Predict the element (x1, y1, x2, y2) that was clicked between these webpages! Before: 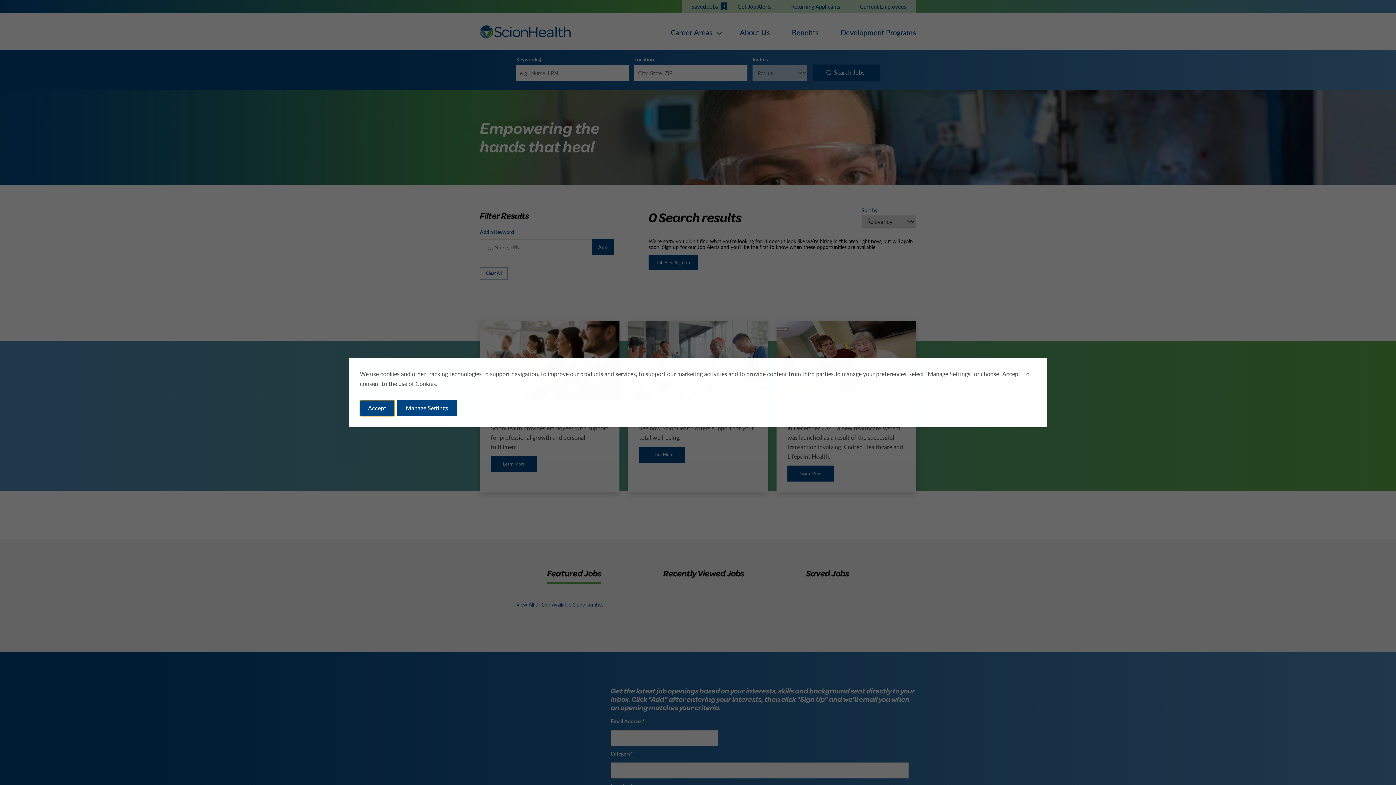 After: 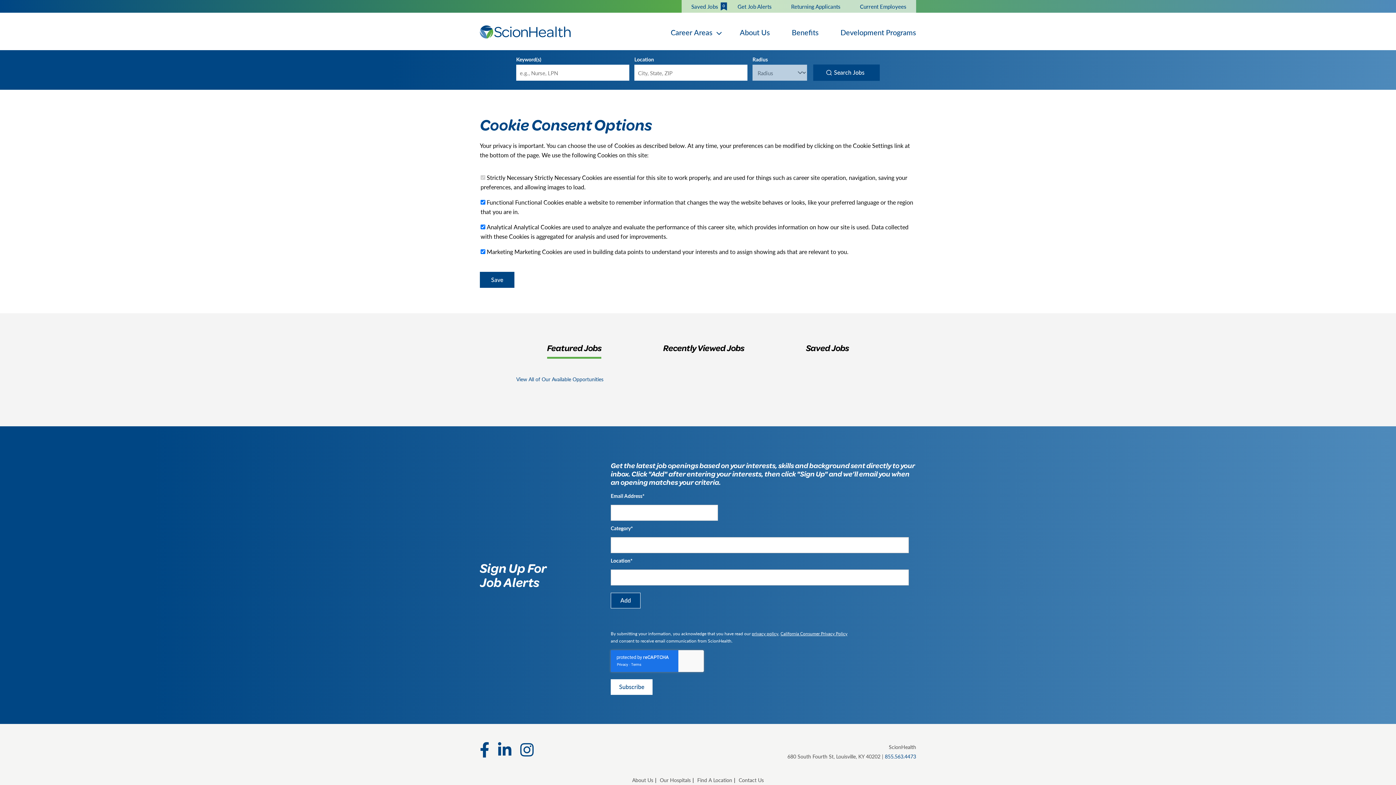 Action: bbox: (397, 400, 456, 416) label: Manage Settings